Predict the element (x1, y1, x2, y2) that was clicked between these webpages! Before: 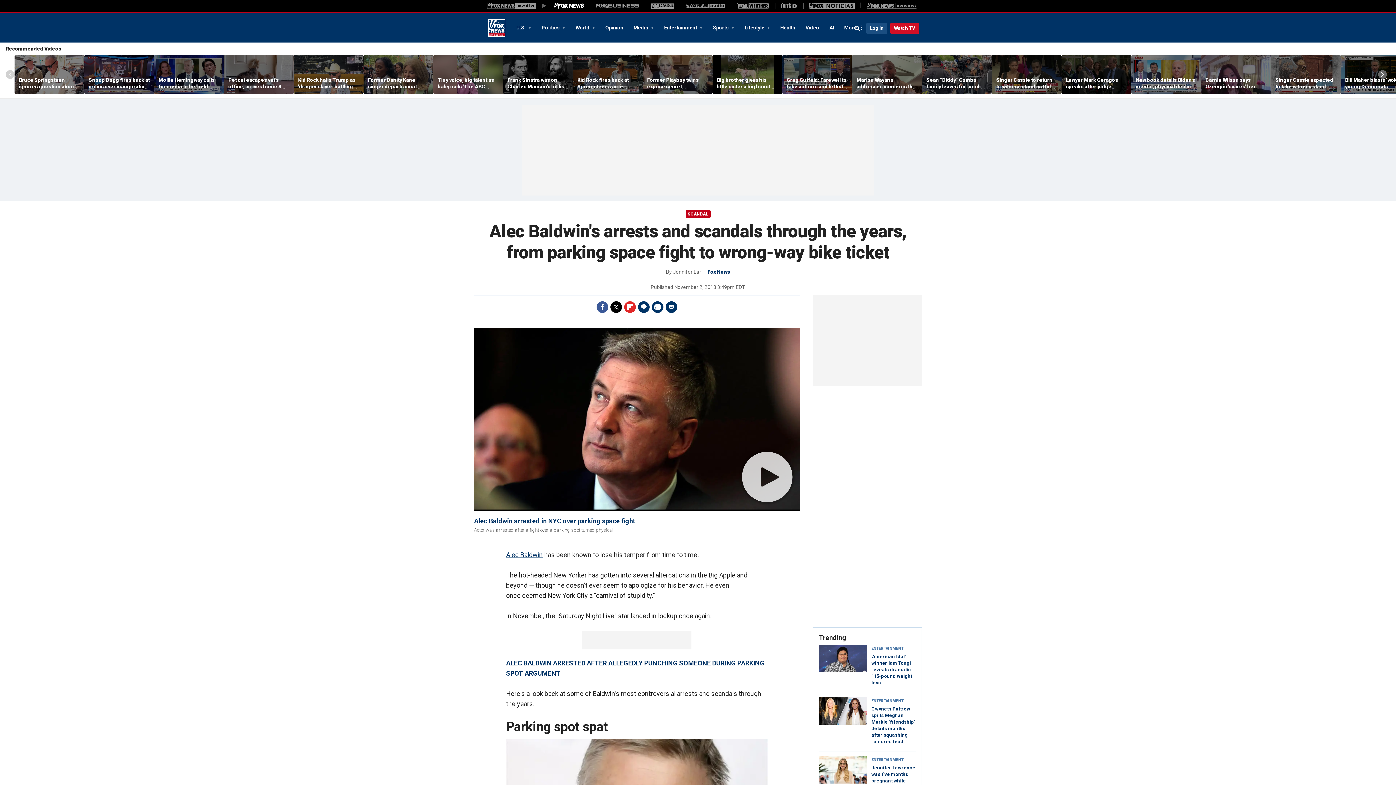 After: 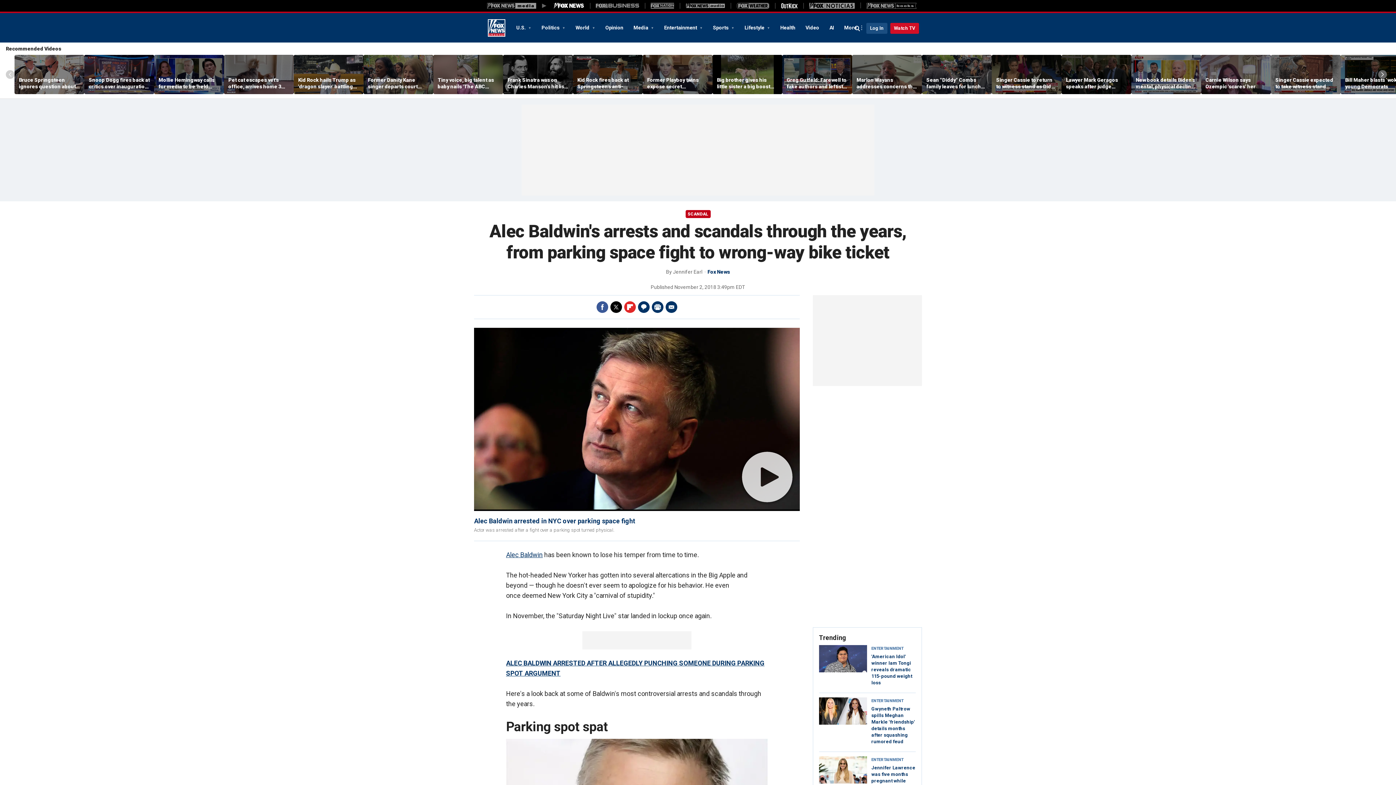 Action: label: Outkick bbox: (781, 3, 797, 8)